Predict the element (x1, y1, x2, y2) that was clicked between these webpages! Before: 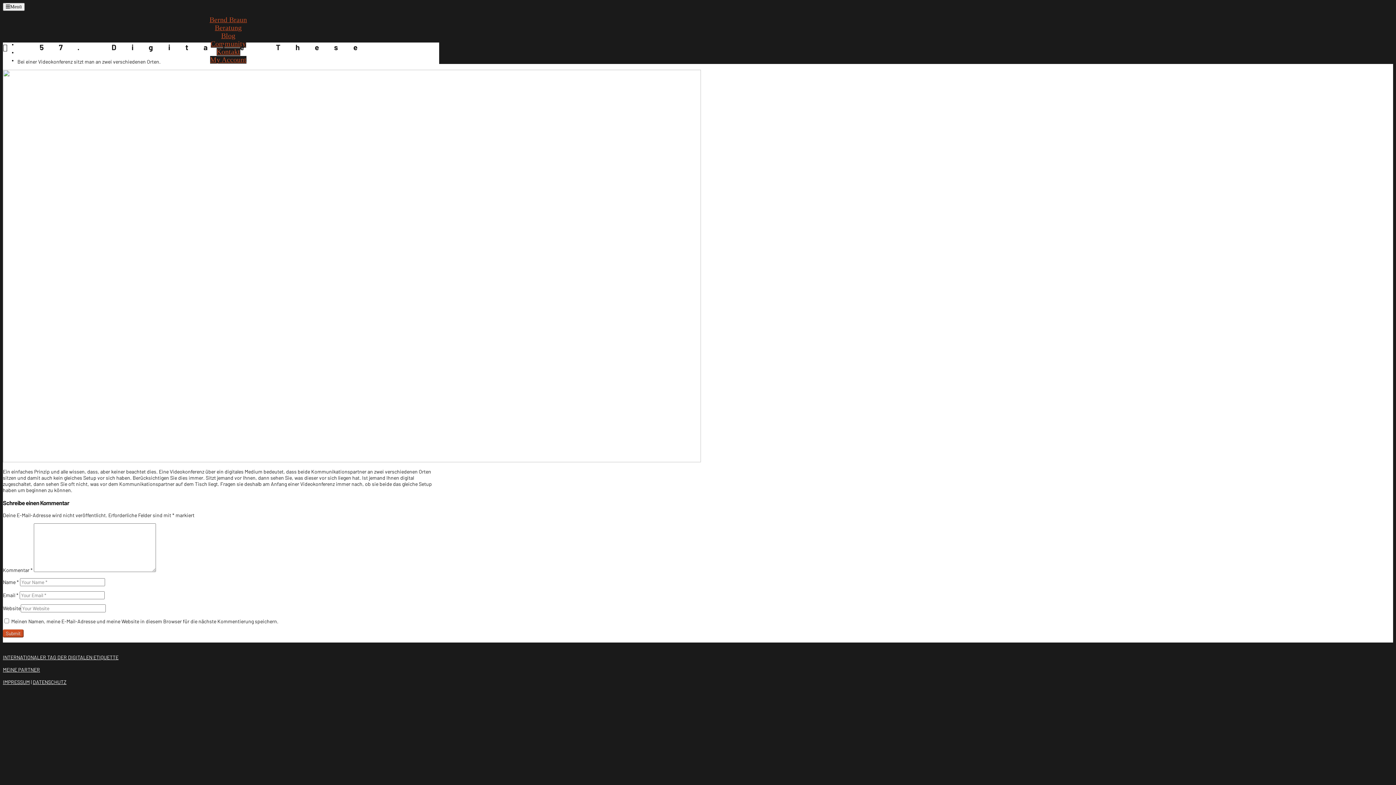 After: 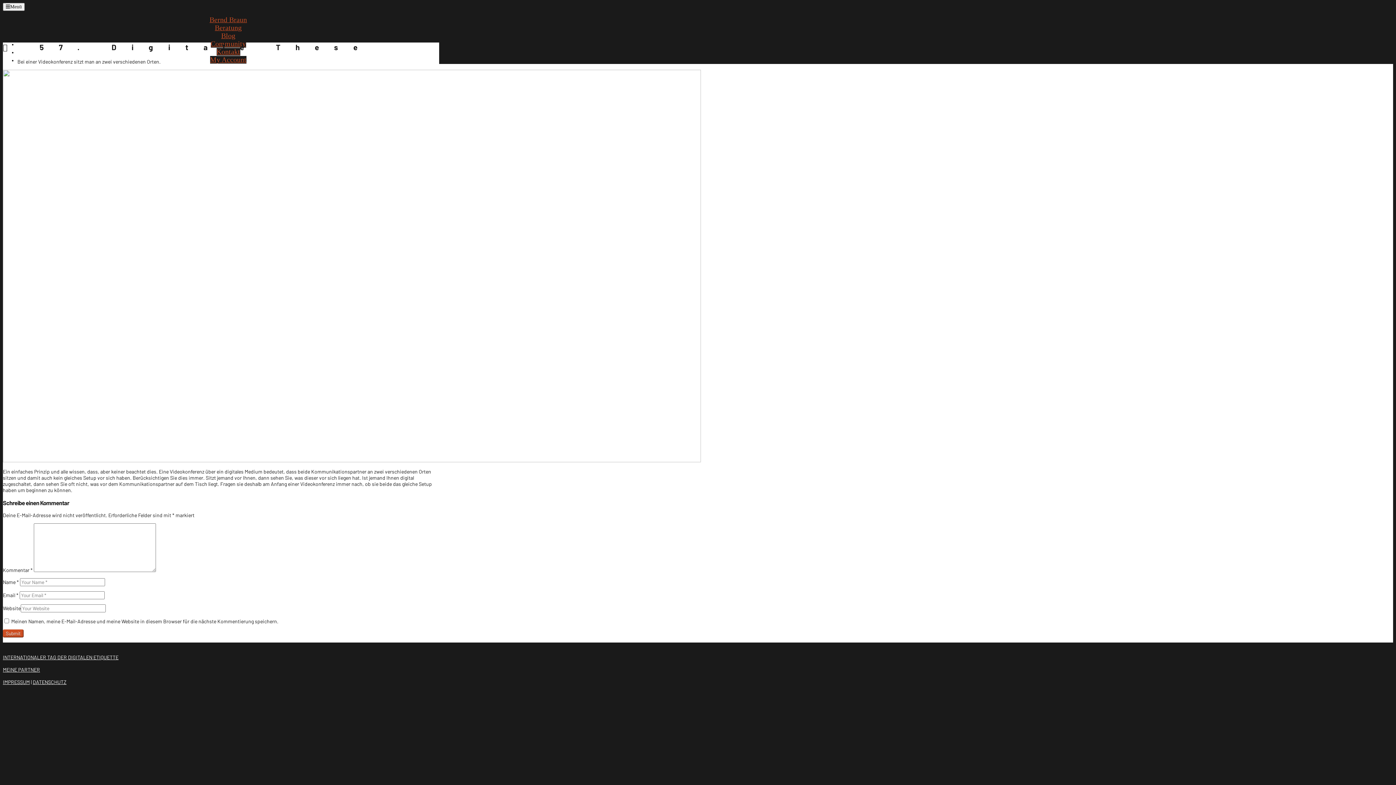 Action: bbox: (5, 642, 8, 649)